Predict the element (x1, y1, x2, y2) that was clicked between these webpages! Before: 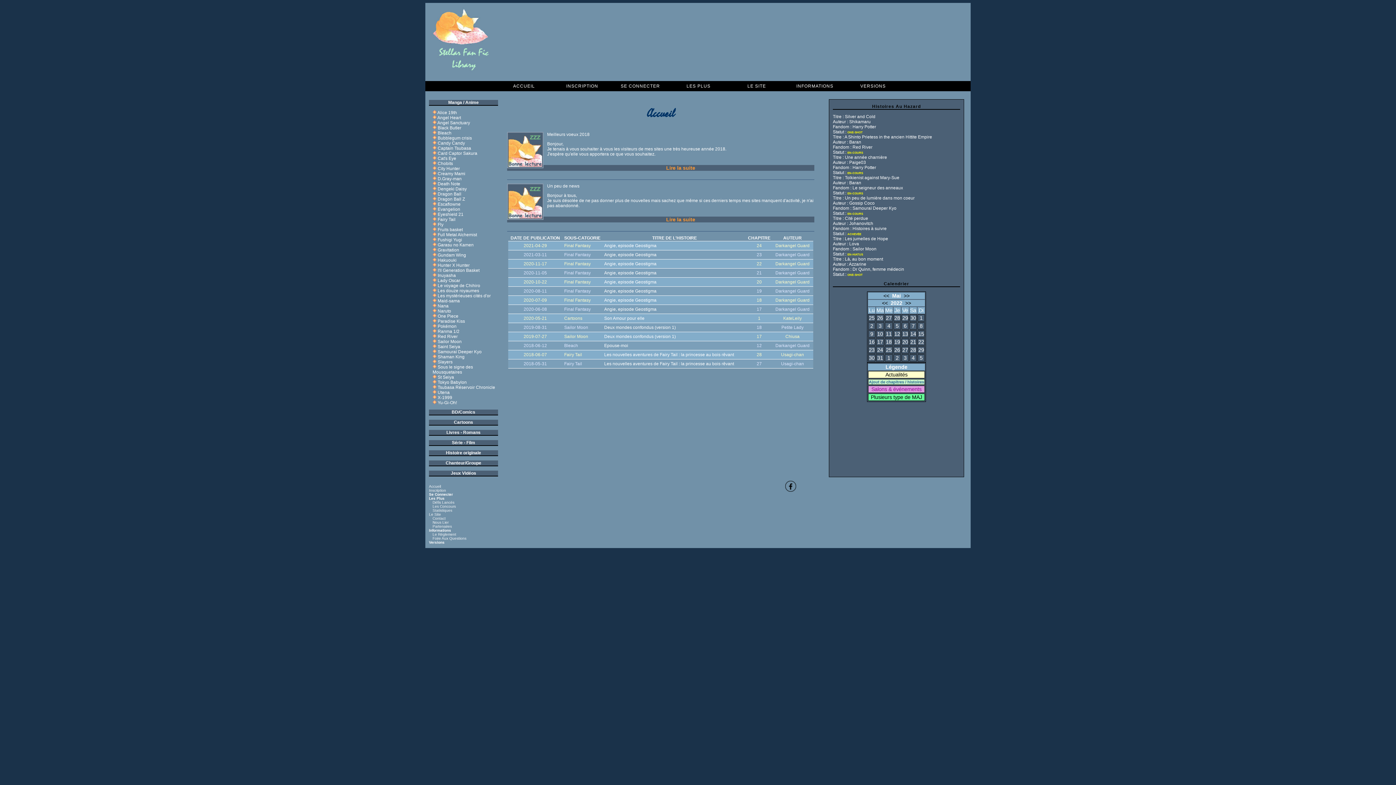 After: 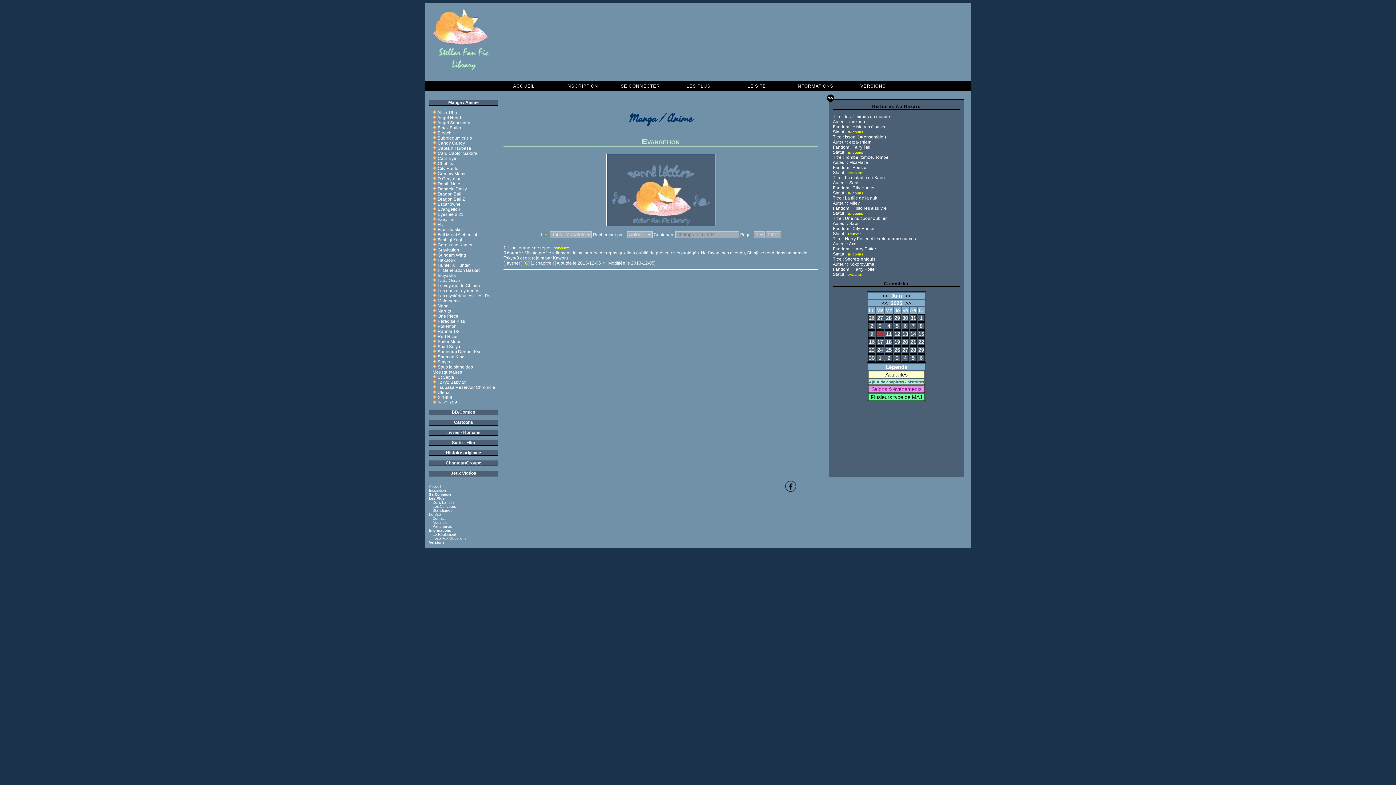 Action: bbox: (437, 206, 460, 212) label: Evangelion